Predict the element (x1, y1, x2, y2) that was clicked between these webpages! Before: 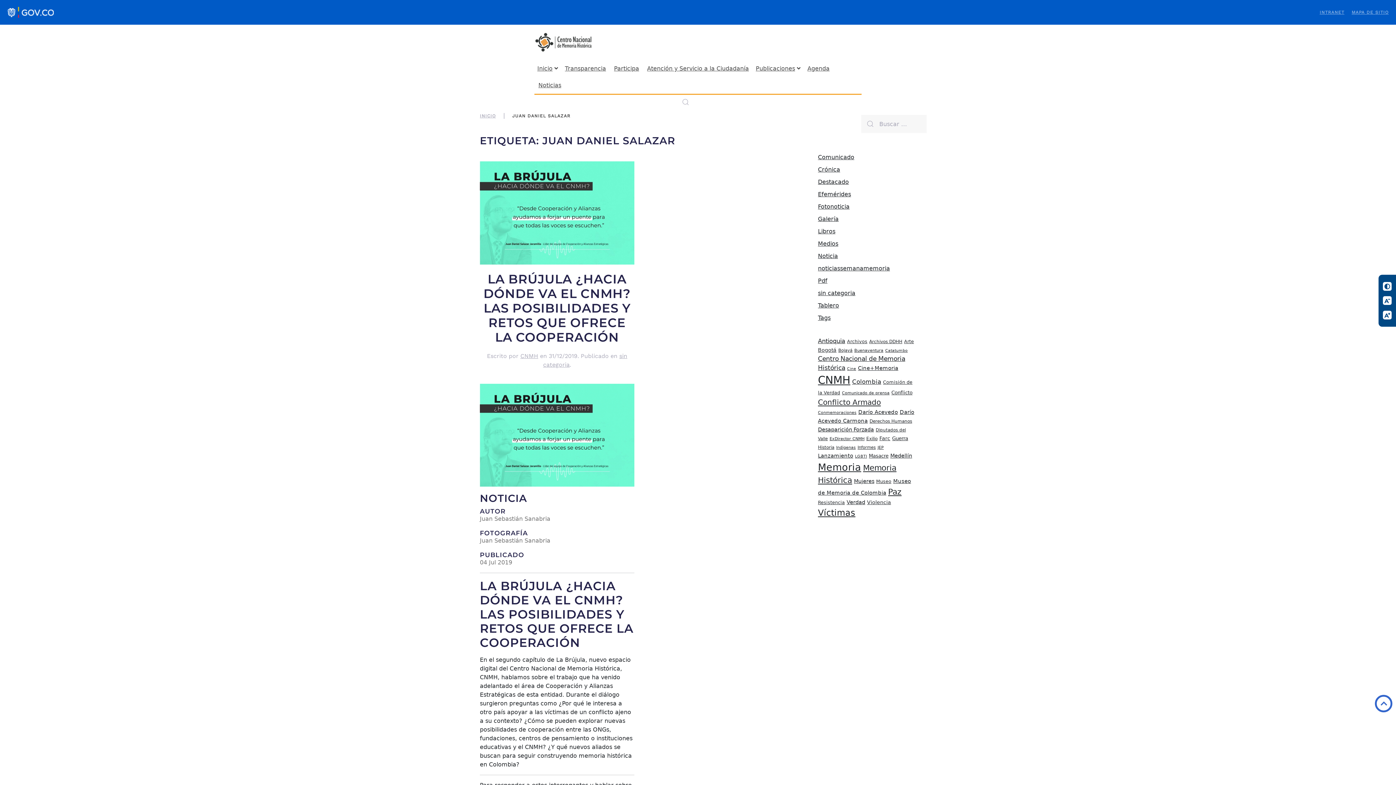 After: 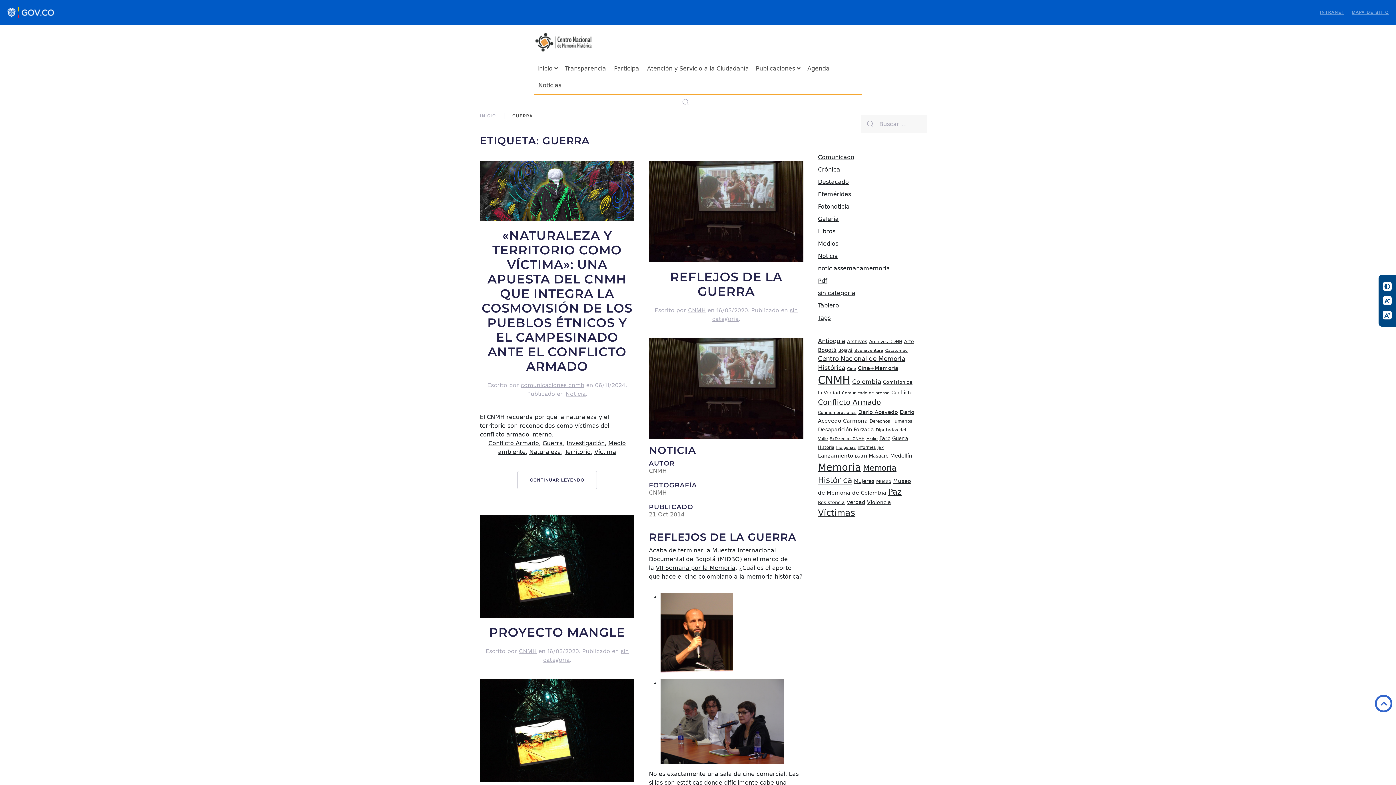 Action: label: Guerra (28 elementos) bbox: (892, 435, 908, 441)